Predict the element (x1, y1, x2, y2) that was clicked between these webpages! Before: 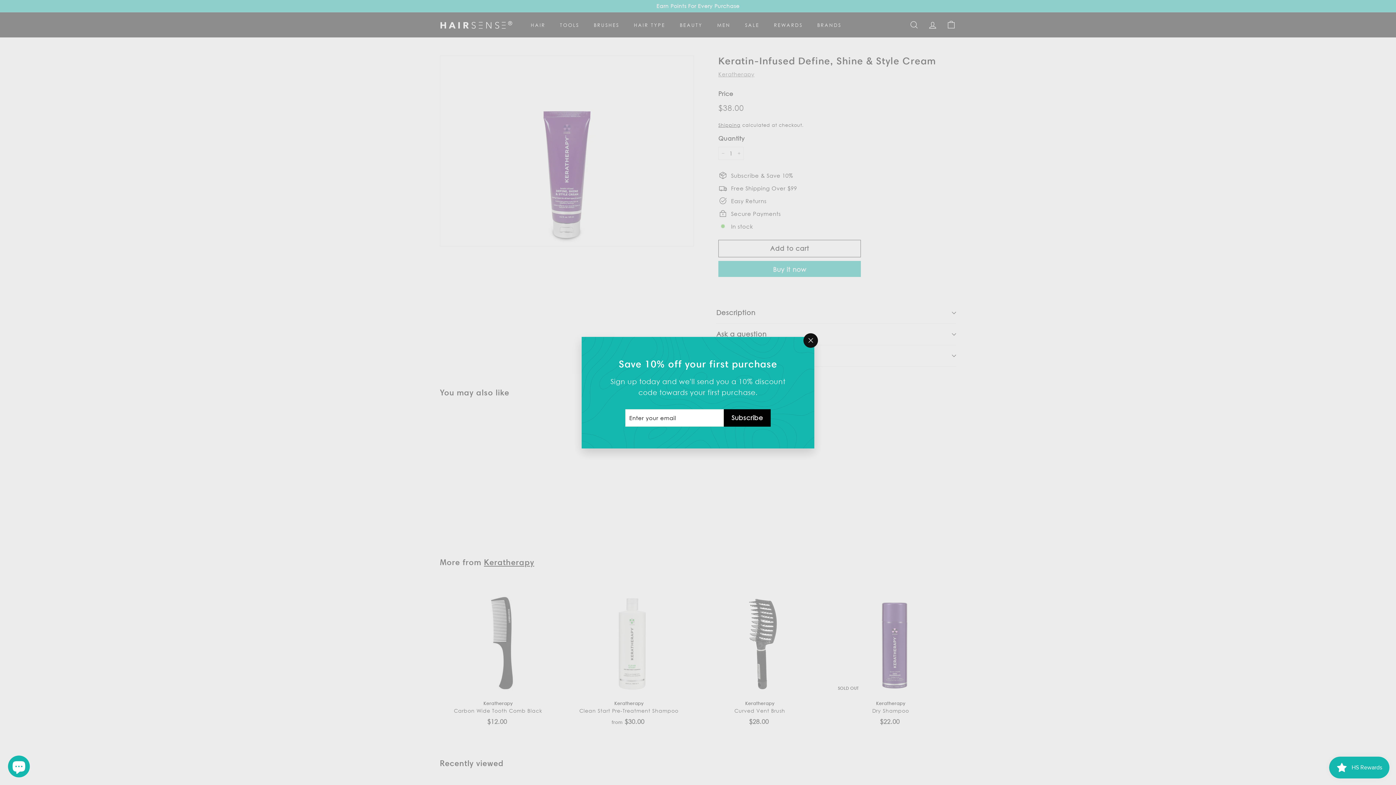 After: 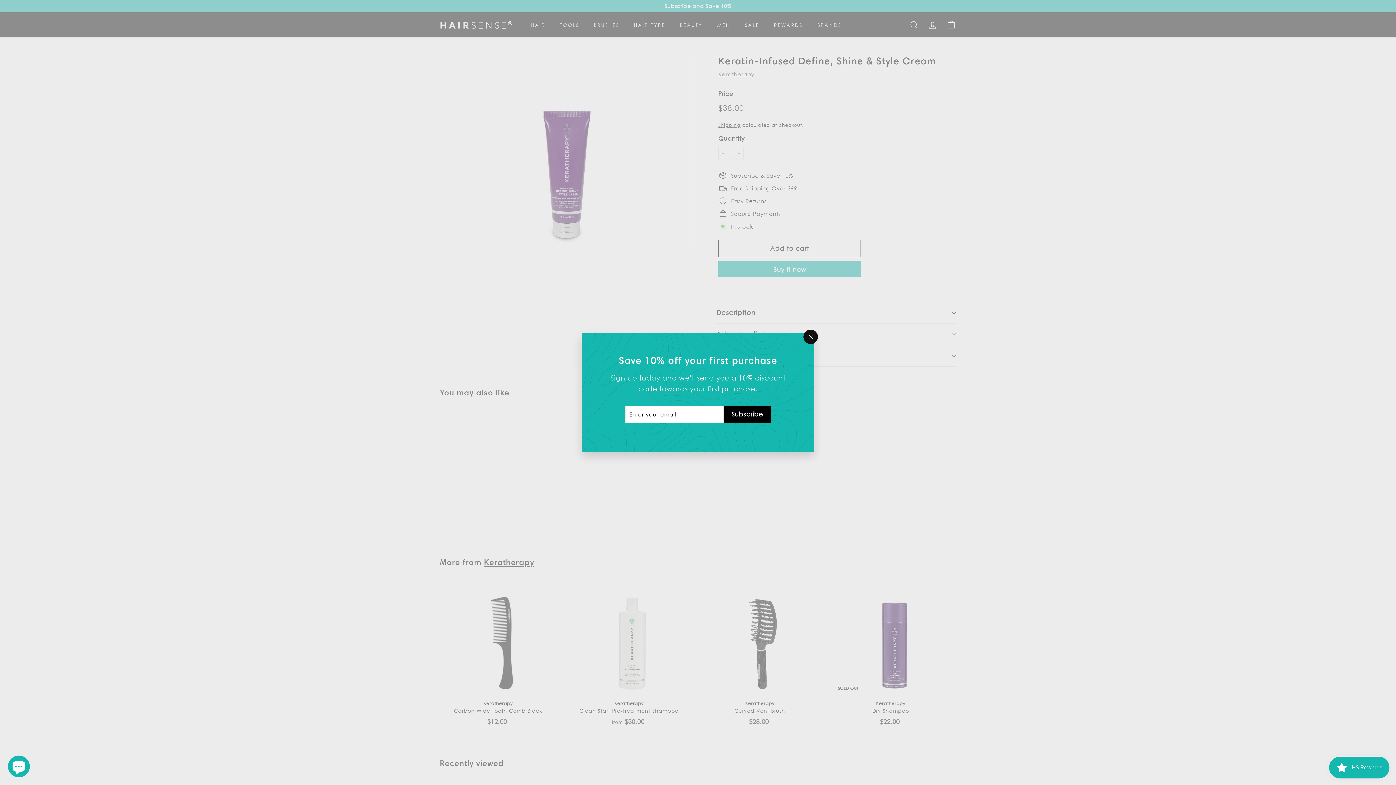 Action: bbox: (724, 409, 770, 426) label: Subscribe